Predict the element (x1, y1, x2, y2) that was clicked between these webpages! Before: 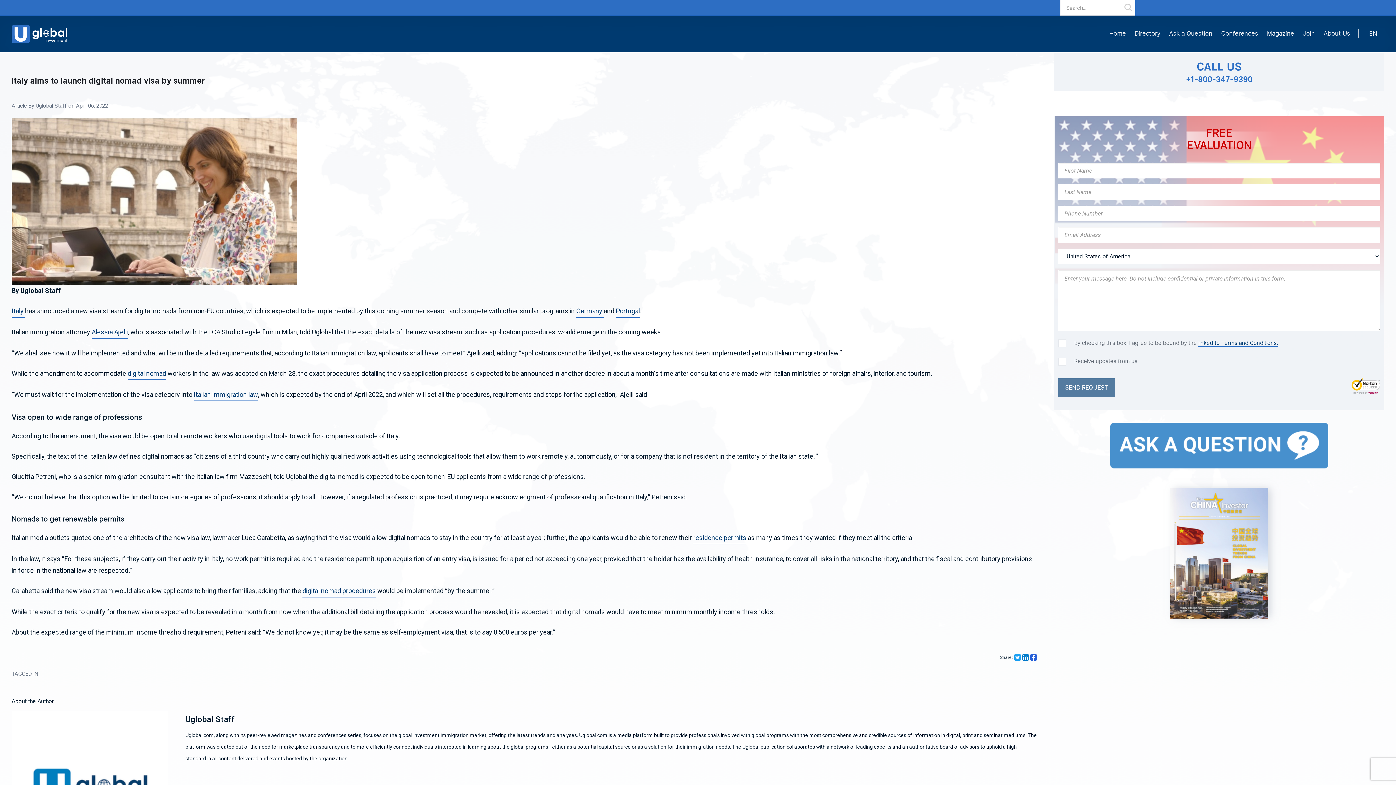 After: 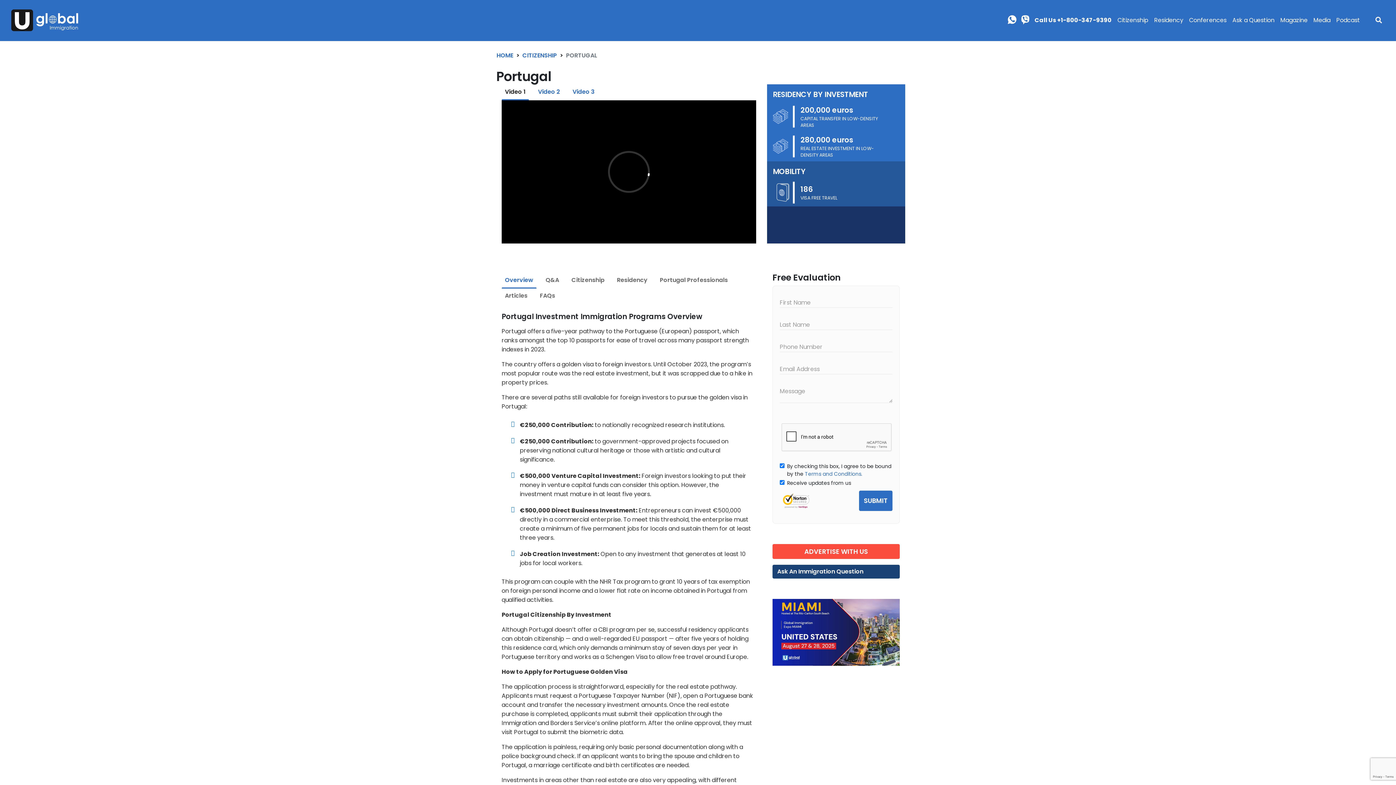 Action: bbox: (615, 305, 639, 317) label: Portugal